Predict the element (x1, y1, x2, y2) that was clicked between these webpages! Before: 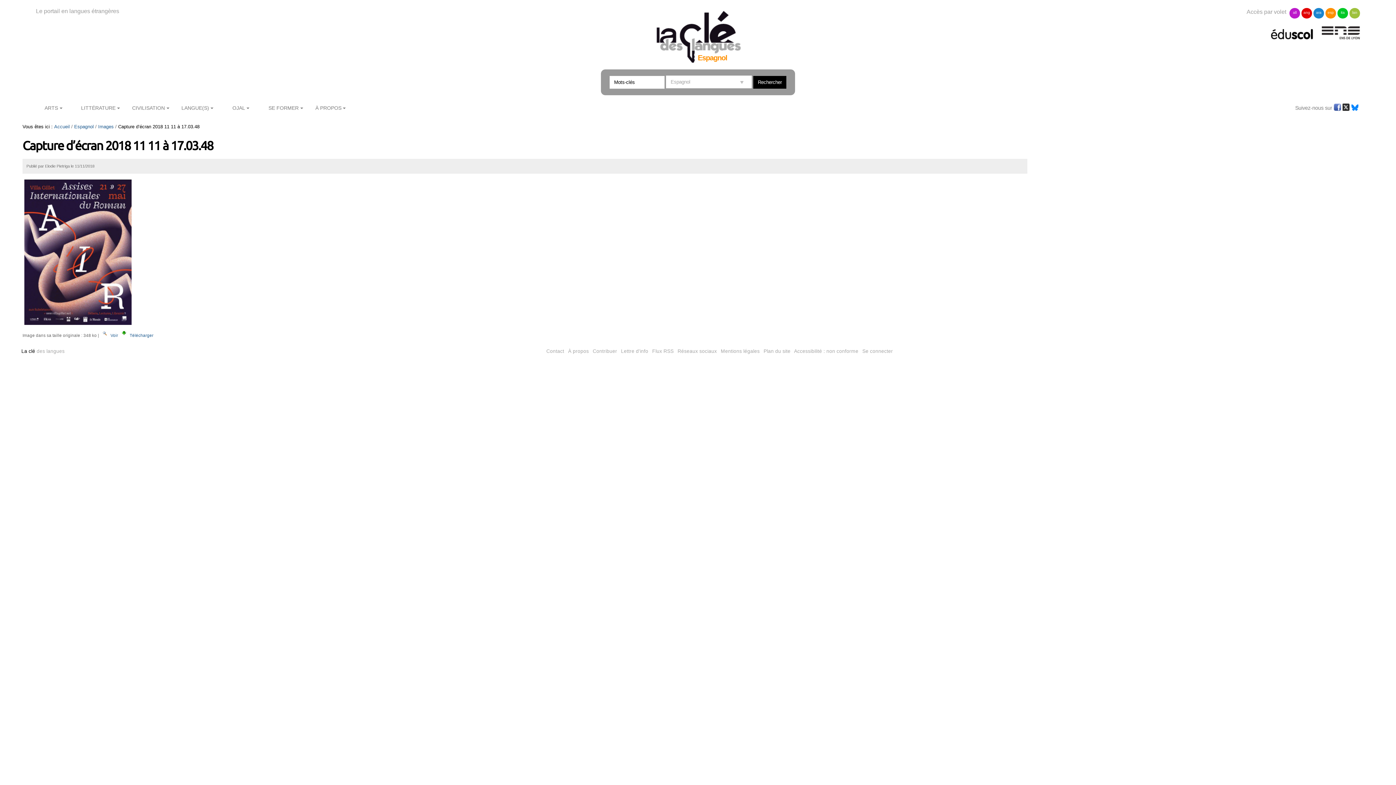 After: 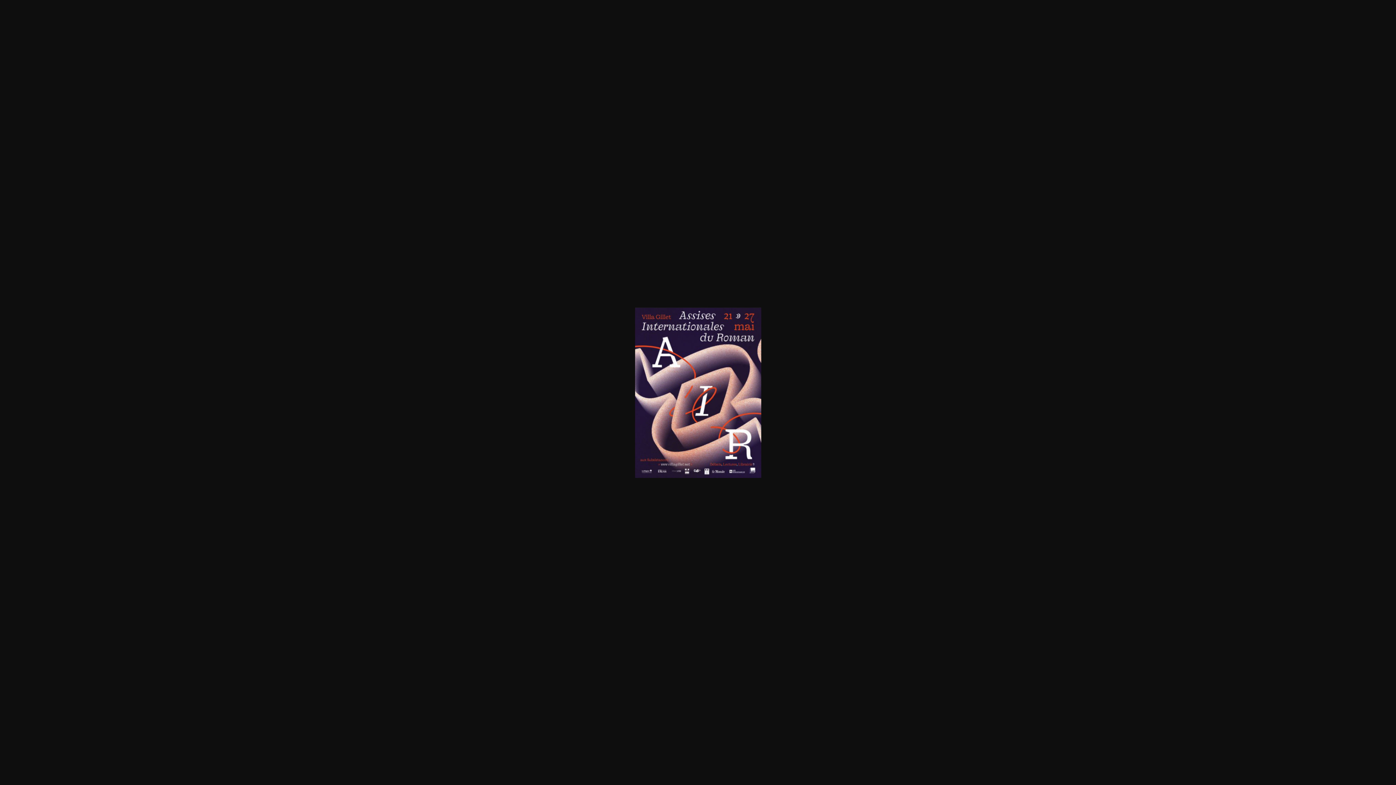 Action: label:  Télécharger bbox: (119, 333, 153, 337)